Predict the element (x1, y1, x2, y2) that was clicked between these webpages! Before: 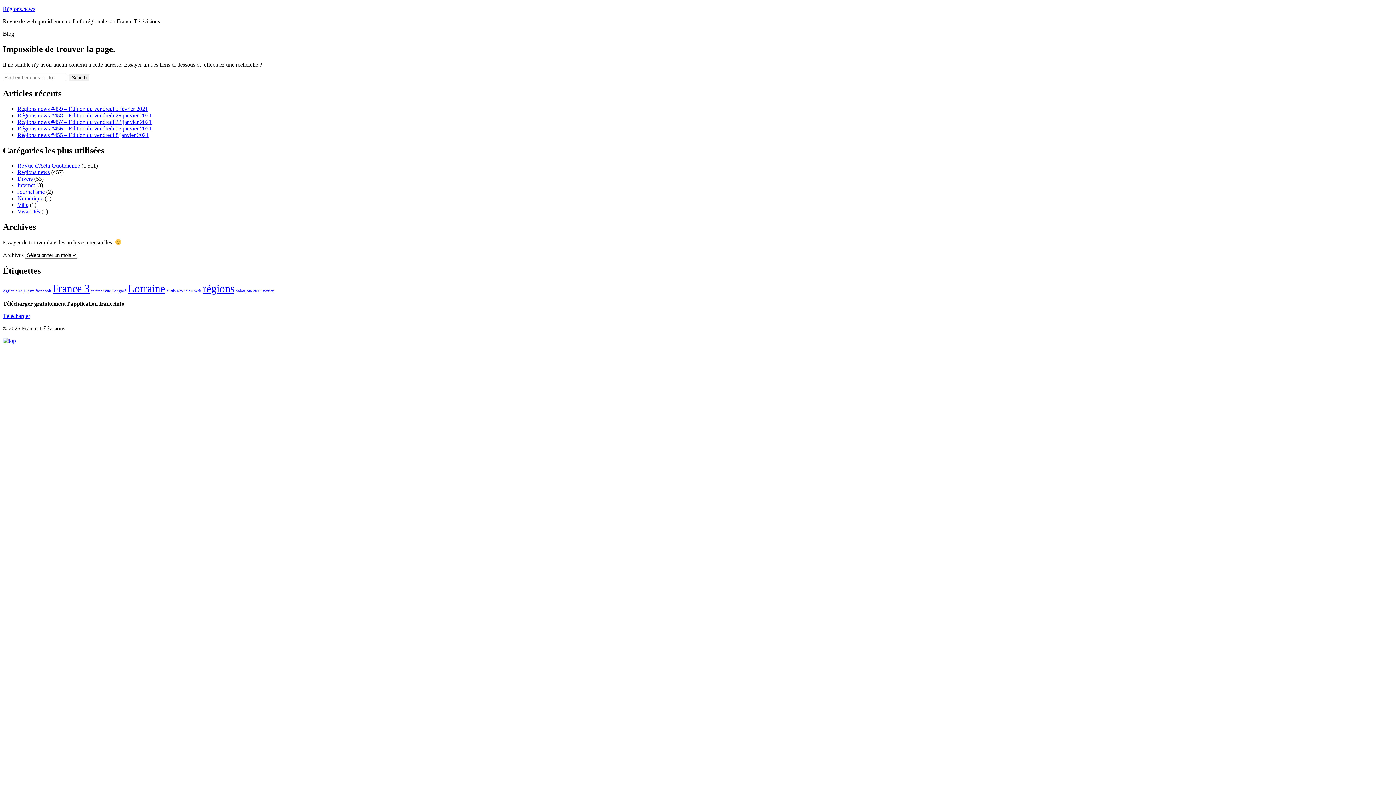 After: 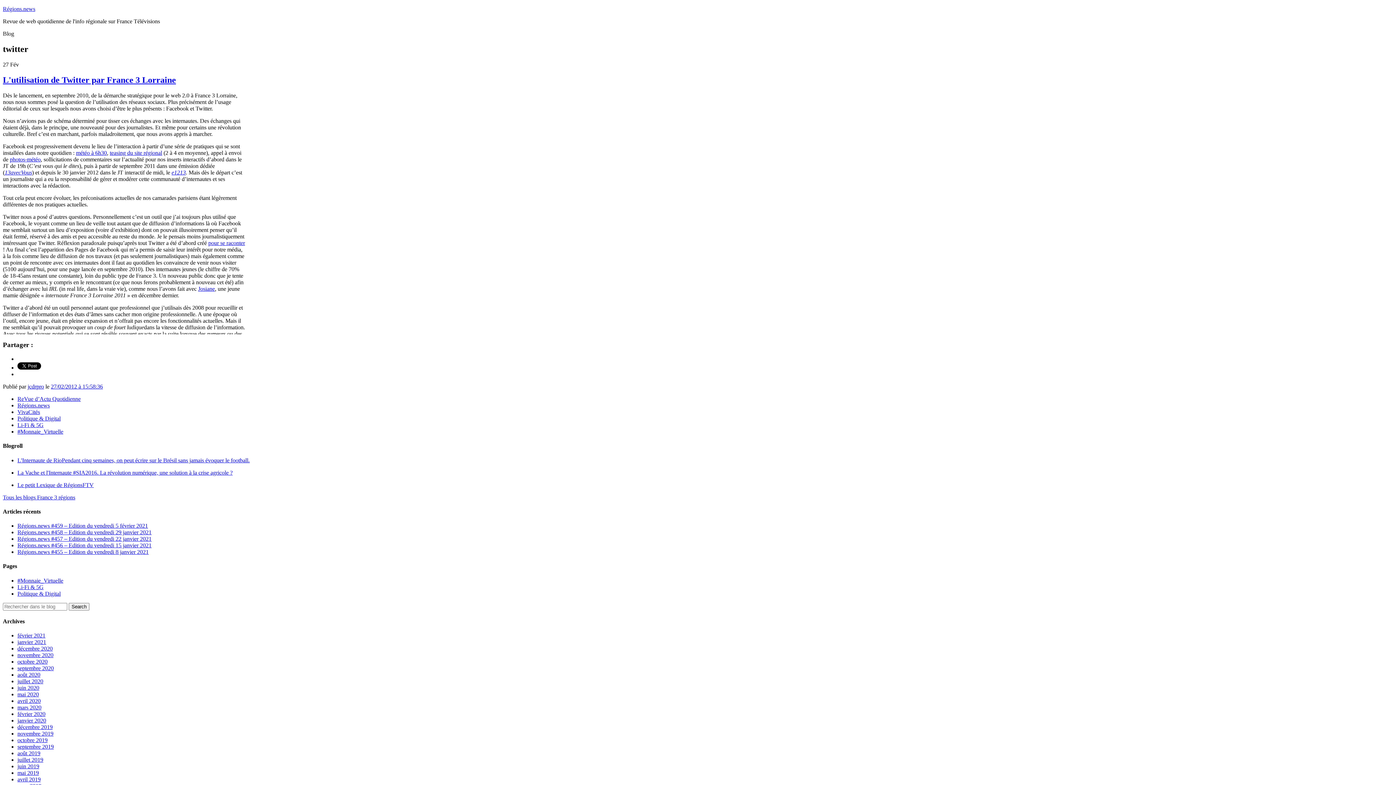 Action: label: twitter (1 élément) bbox: (263, 289, 273, 293)